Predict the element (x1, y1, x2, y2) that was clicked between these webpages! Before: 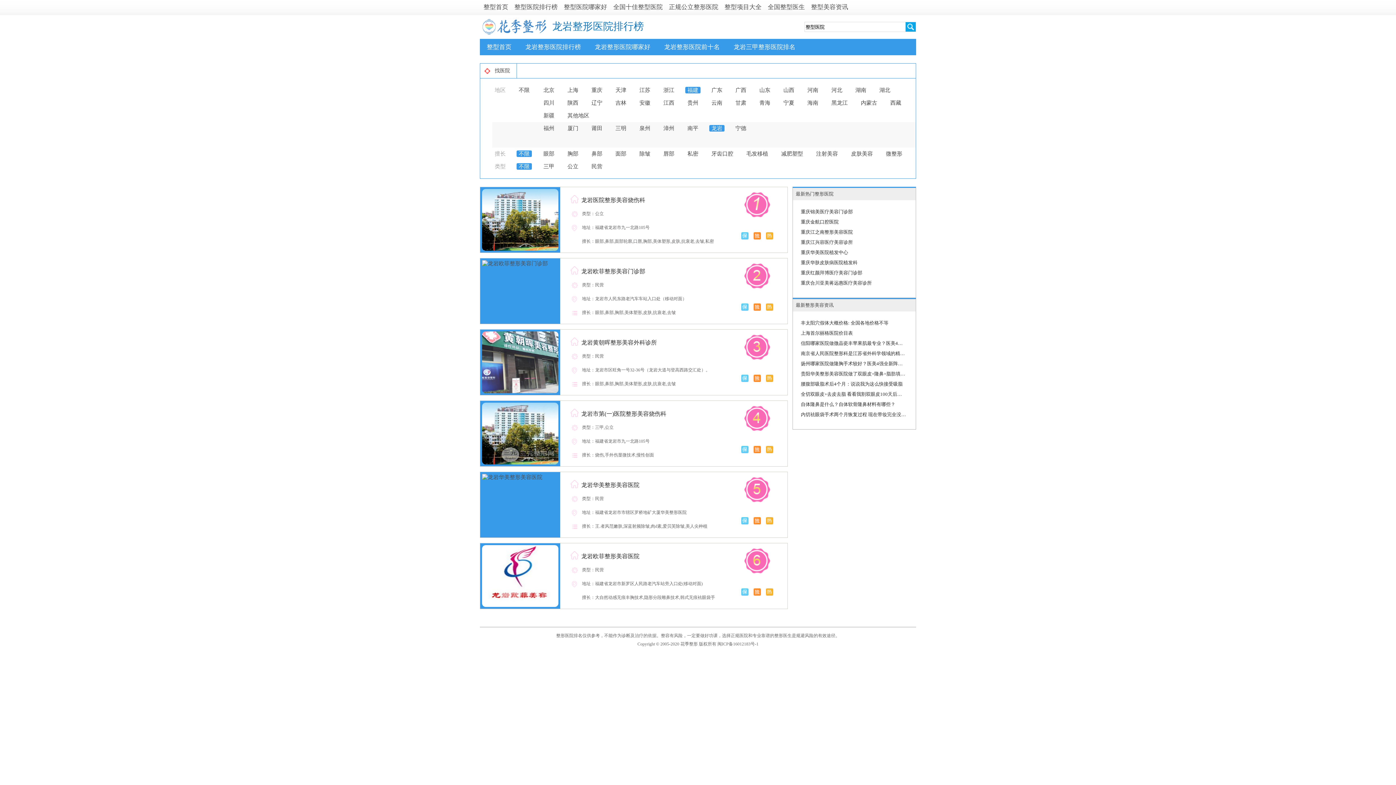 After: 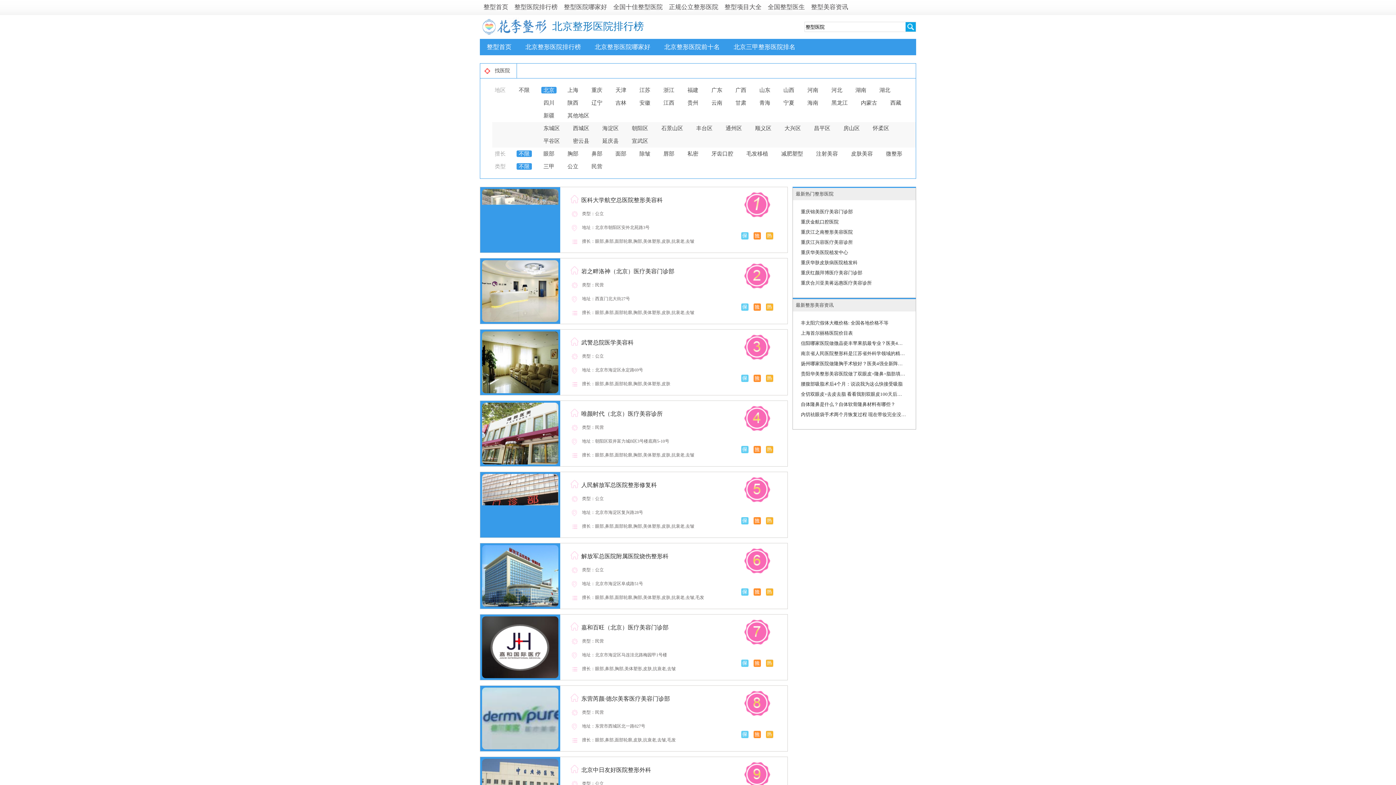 Action: label: 北京 bbox: (541, 86, 556, 93)